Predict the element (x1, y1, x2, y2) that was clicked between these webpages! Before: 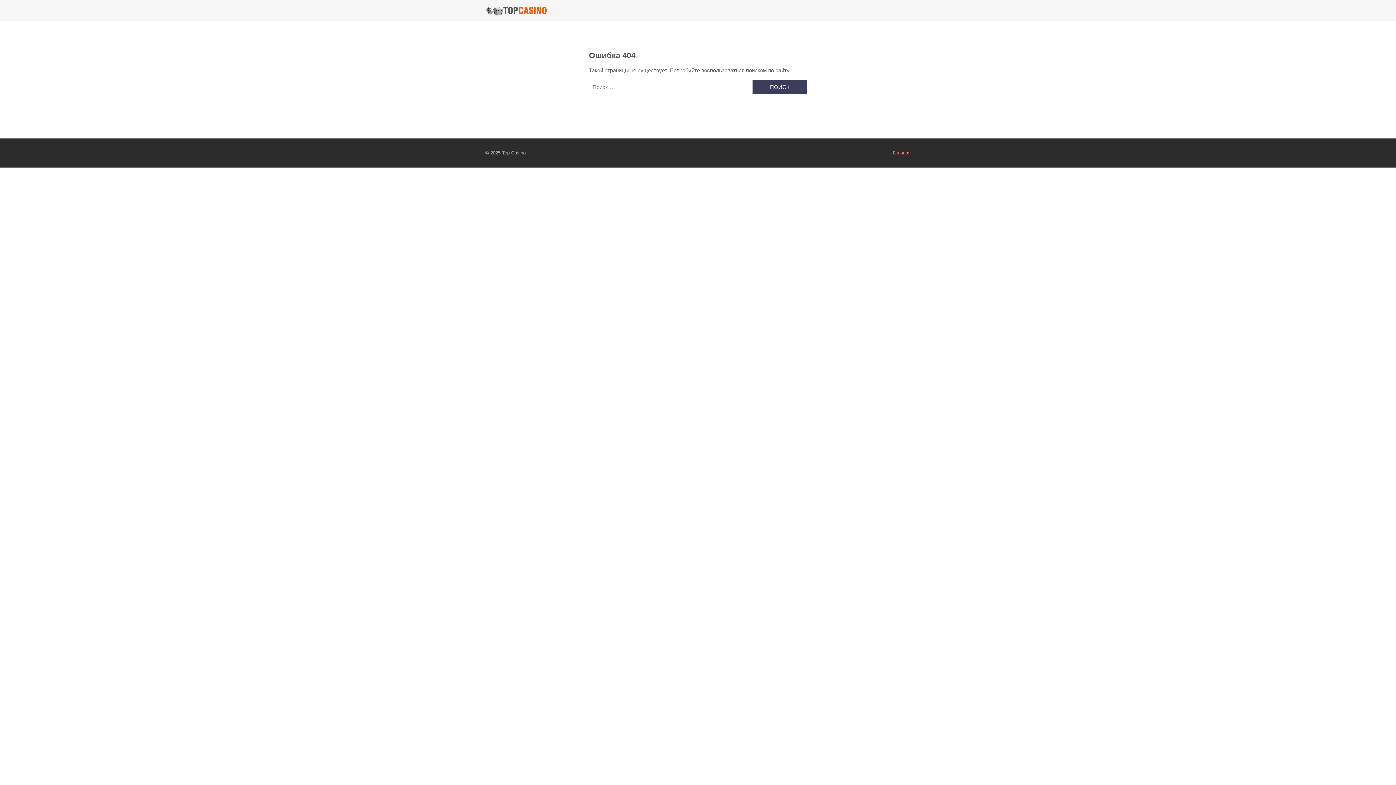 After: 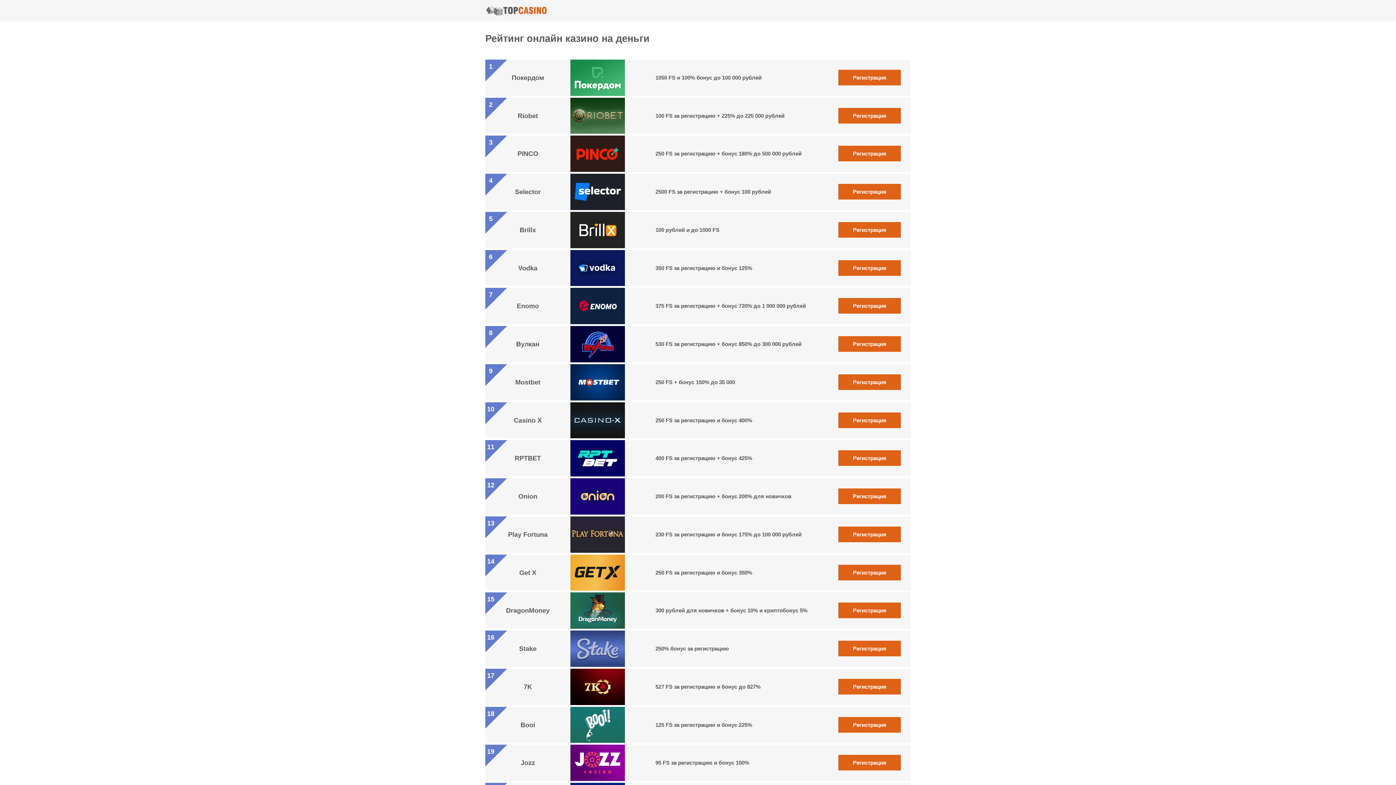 Action: bbox: (485, 5, 547, 15)